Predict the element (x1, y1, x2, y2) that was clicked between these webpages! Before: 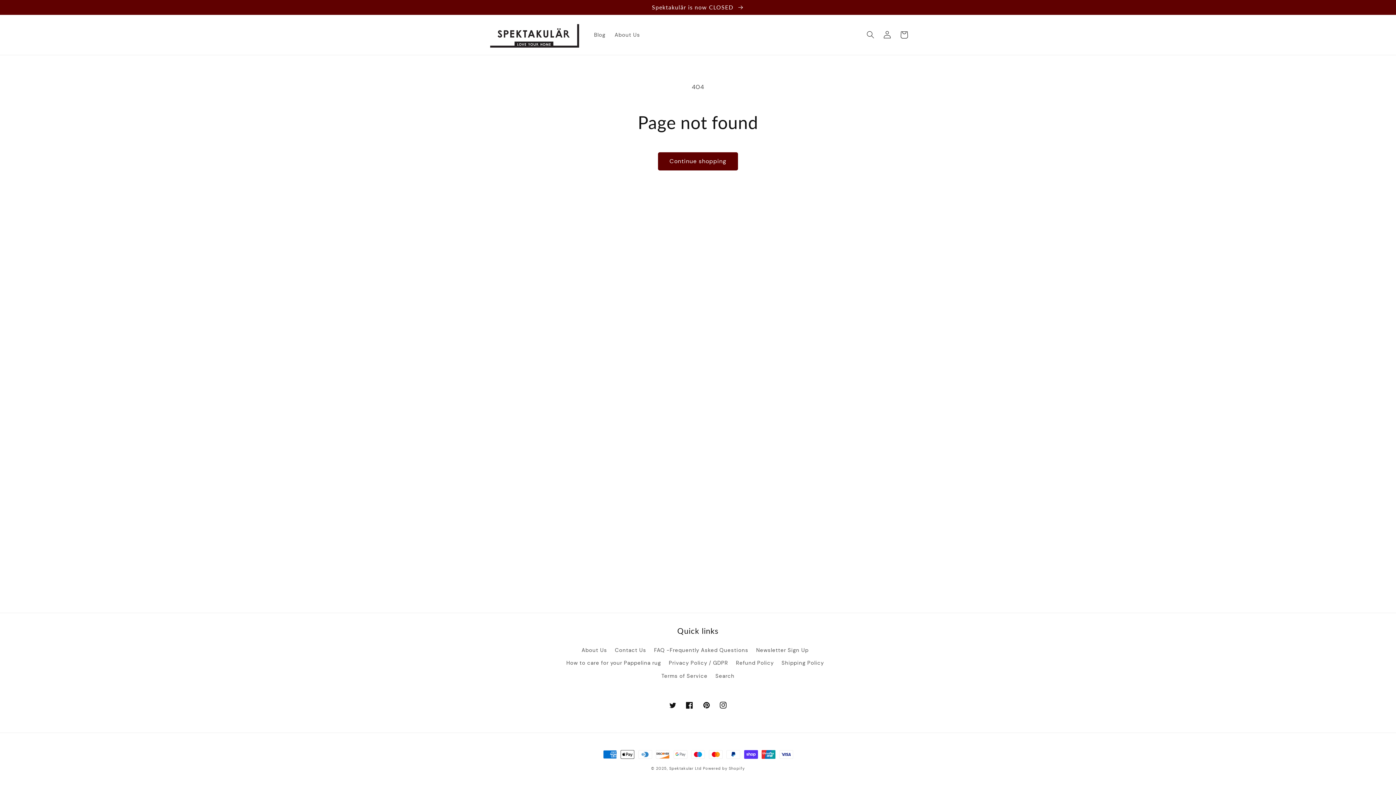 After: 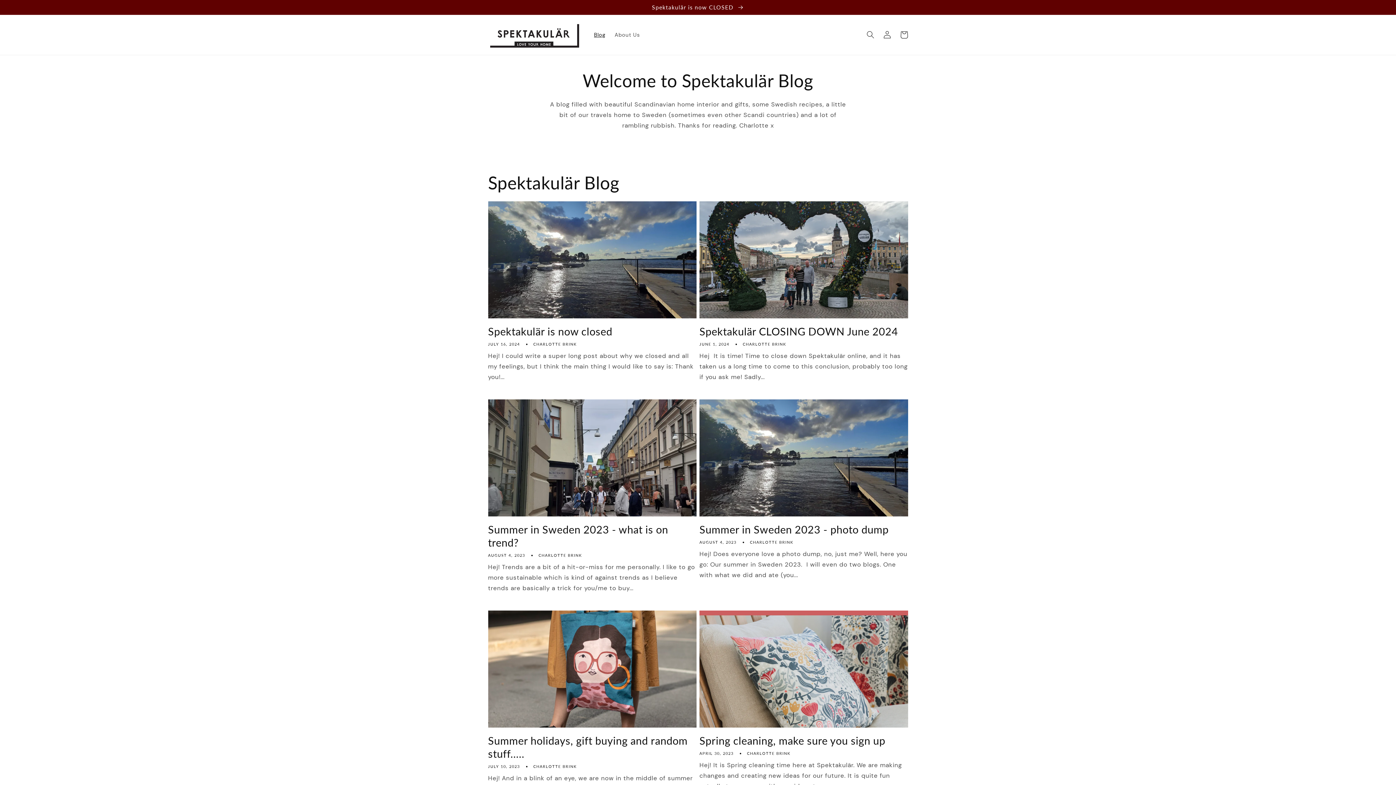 Action: bbox: (0, 0, 1396, 14) label: Spektakulär is now CLOSED 